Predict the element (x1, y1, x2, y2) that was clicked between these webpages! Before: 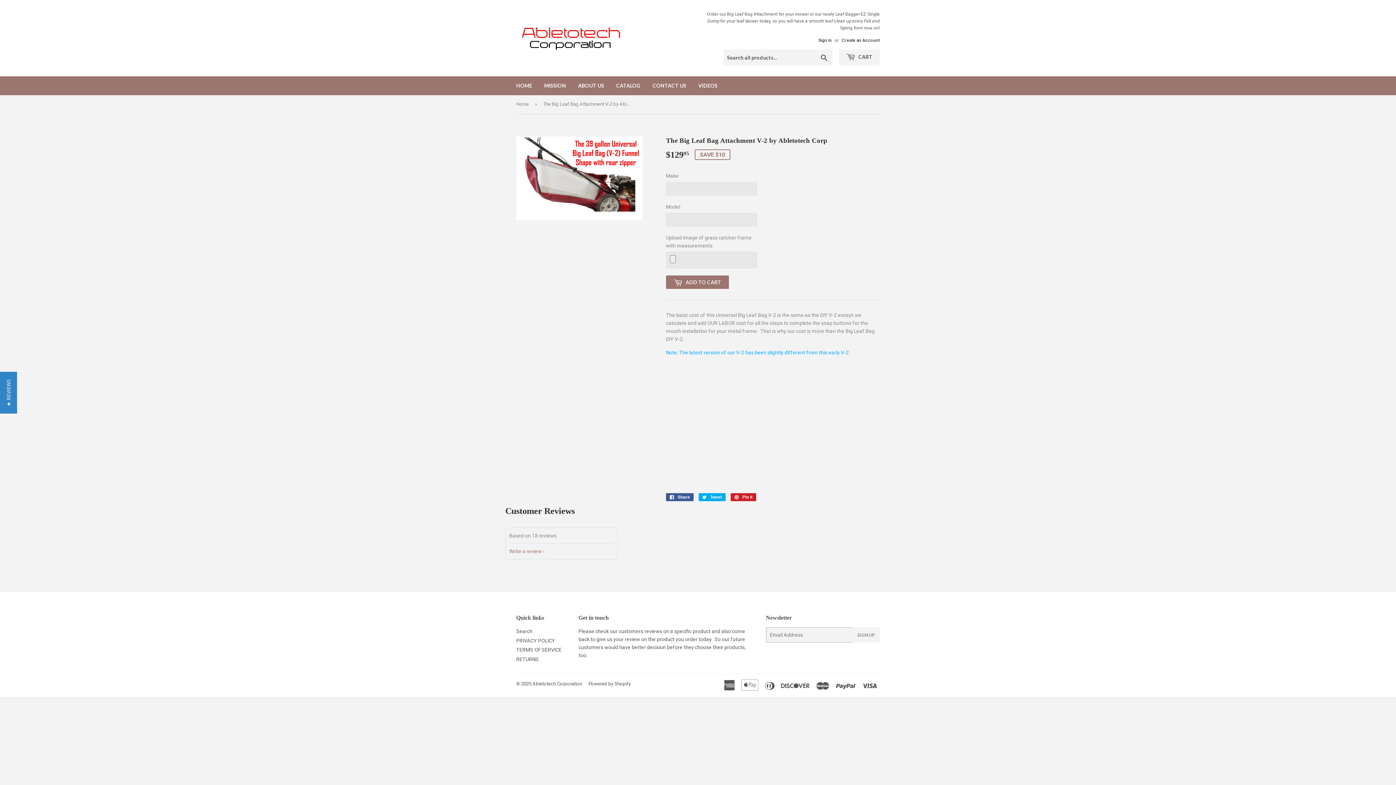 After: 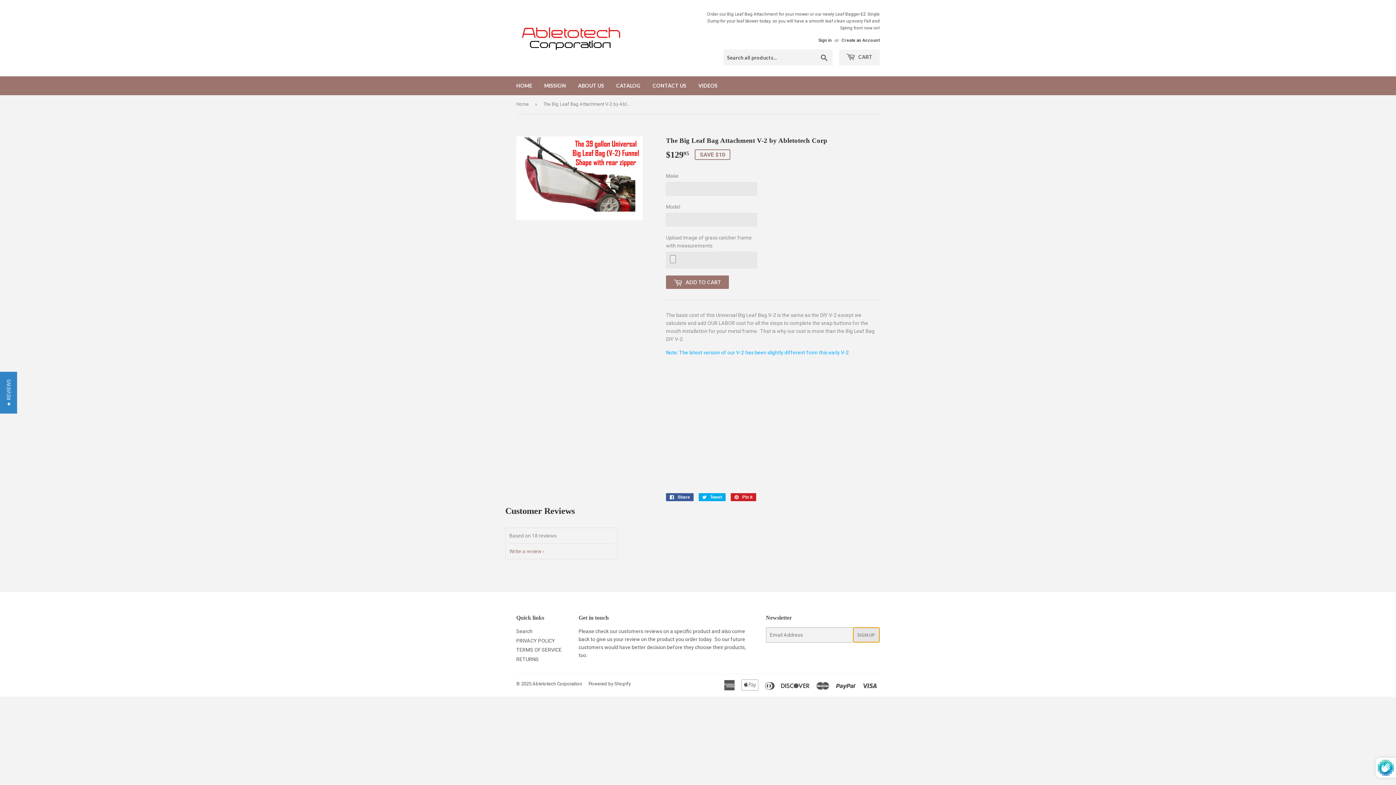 Action: label: SIGN UP bbox: (852, 627, 879, 642)